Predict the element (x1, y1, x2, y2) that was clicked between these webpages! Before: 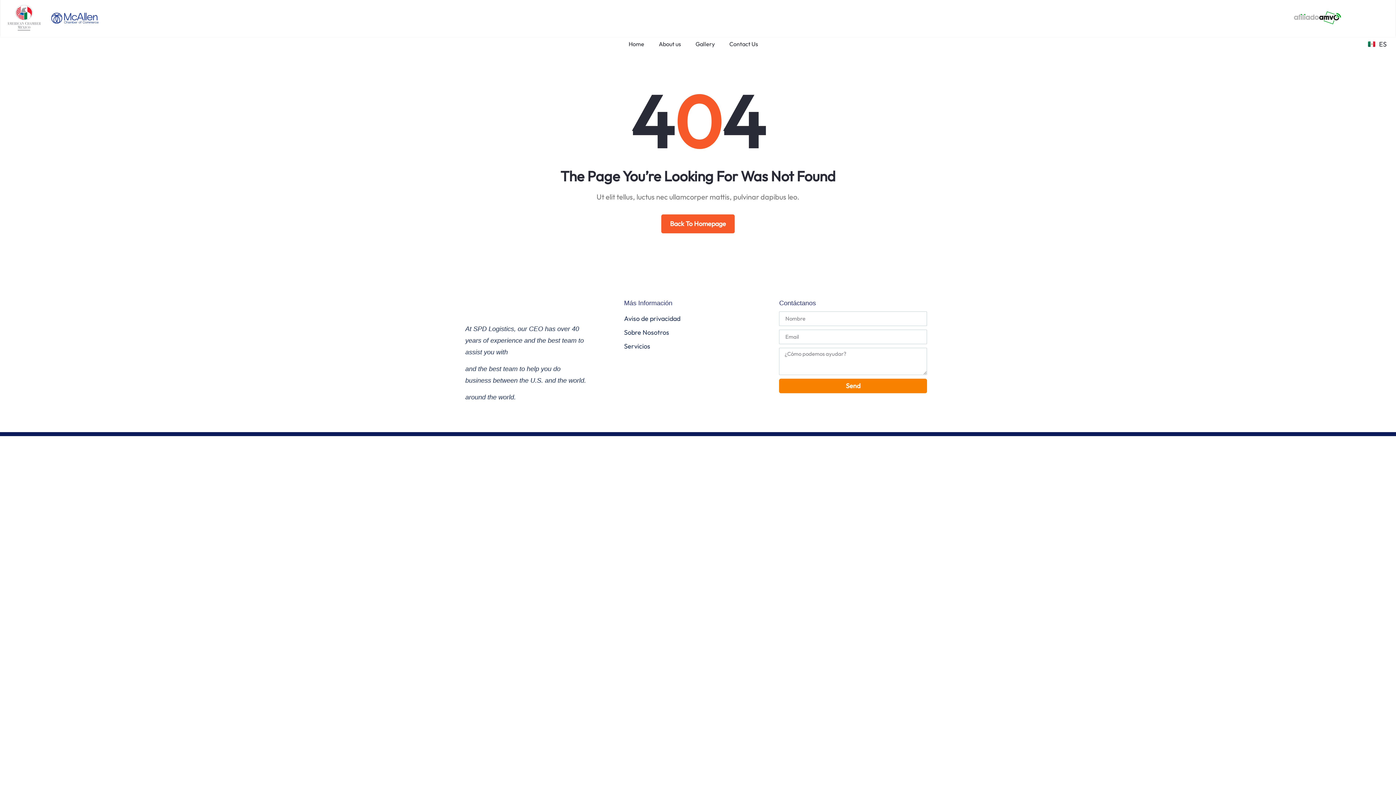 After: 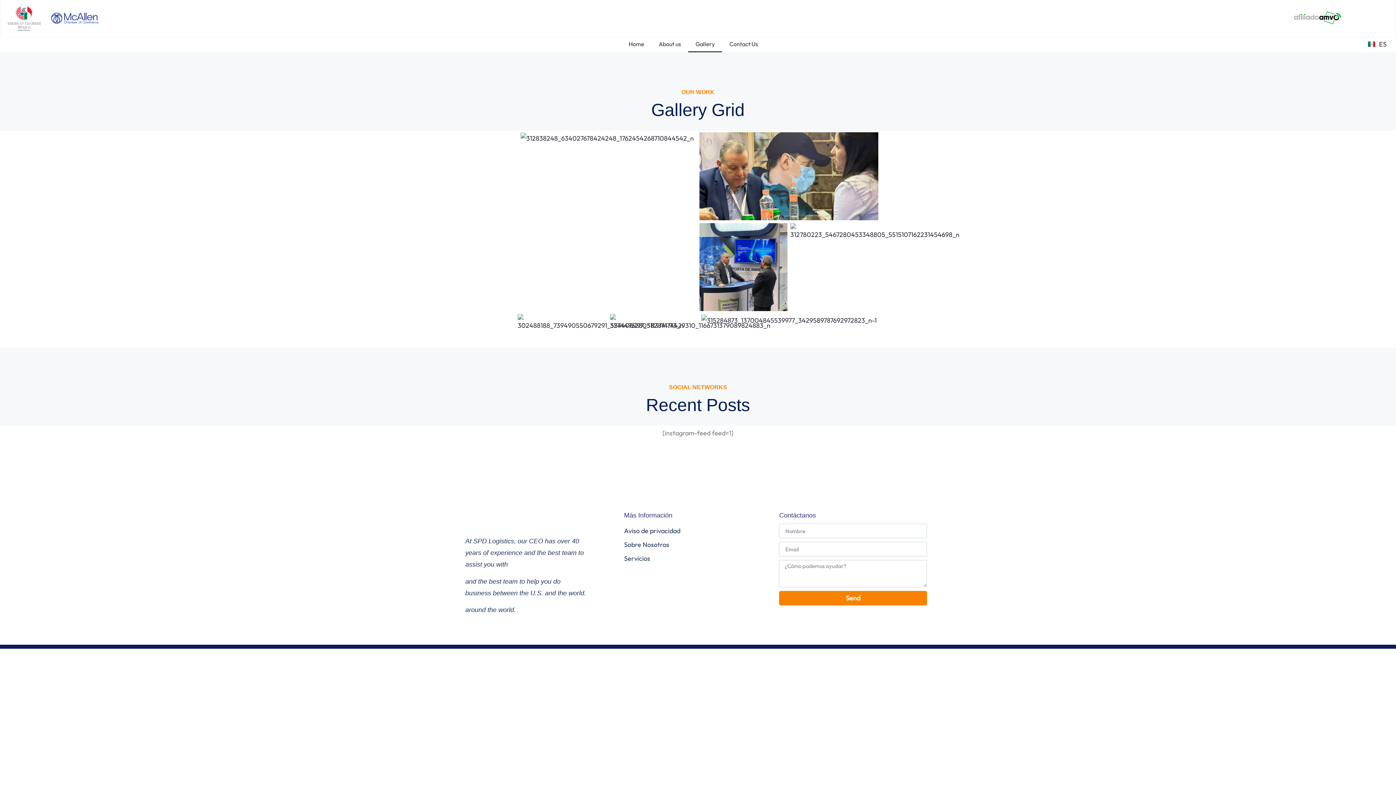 Action: label: Gallery bbox: (688, 35, 722, 52)